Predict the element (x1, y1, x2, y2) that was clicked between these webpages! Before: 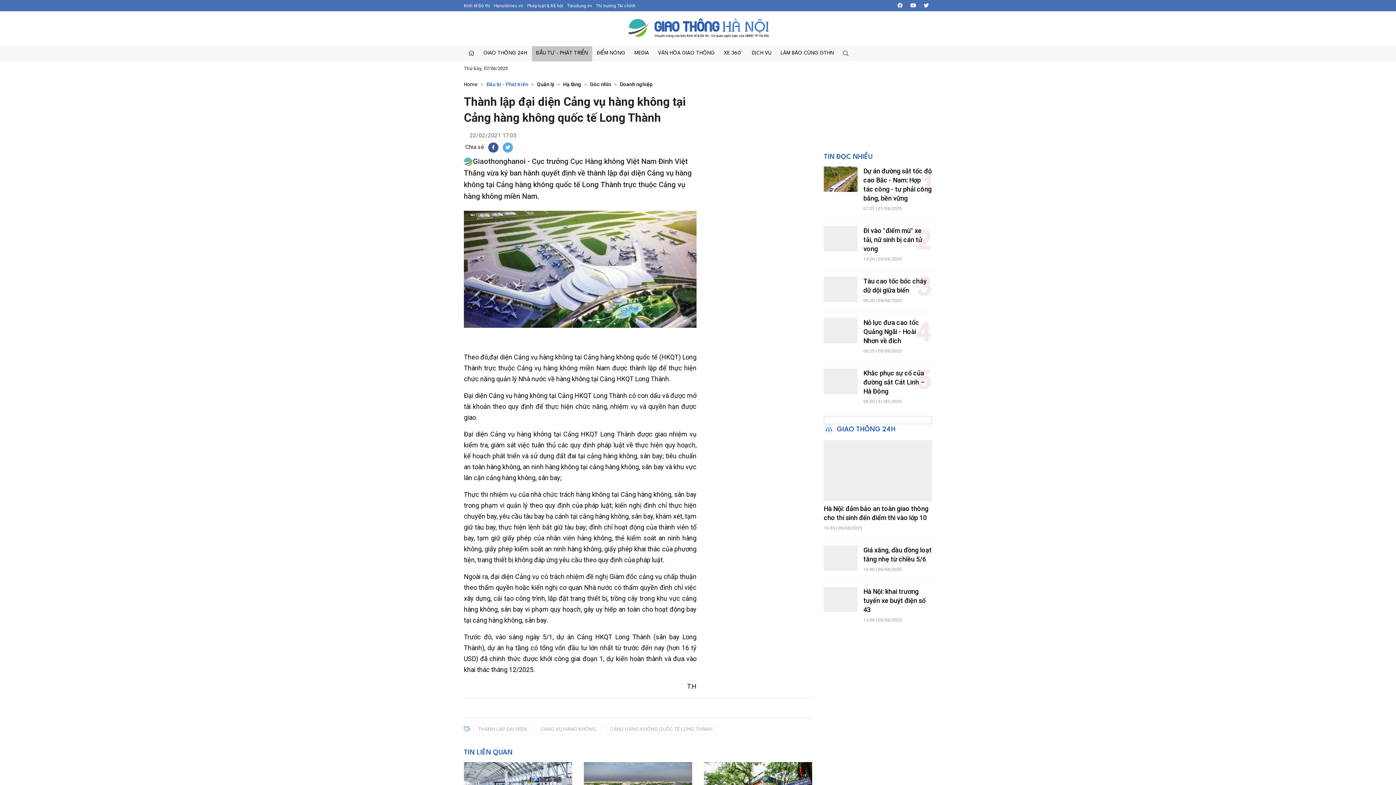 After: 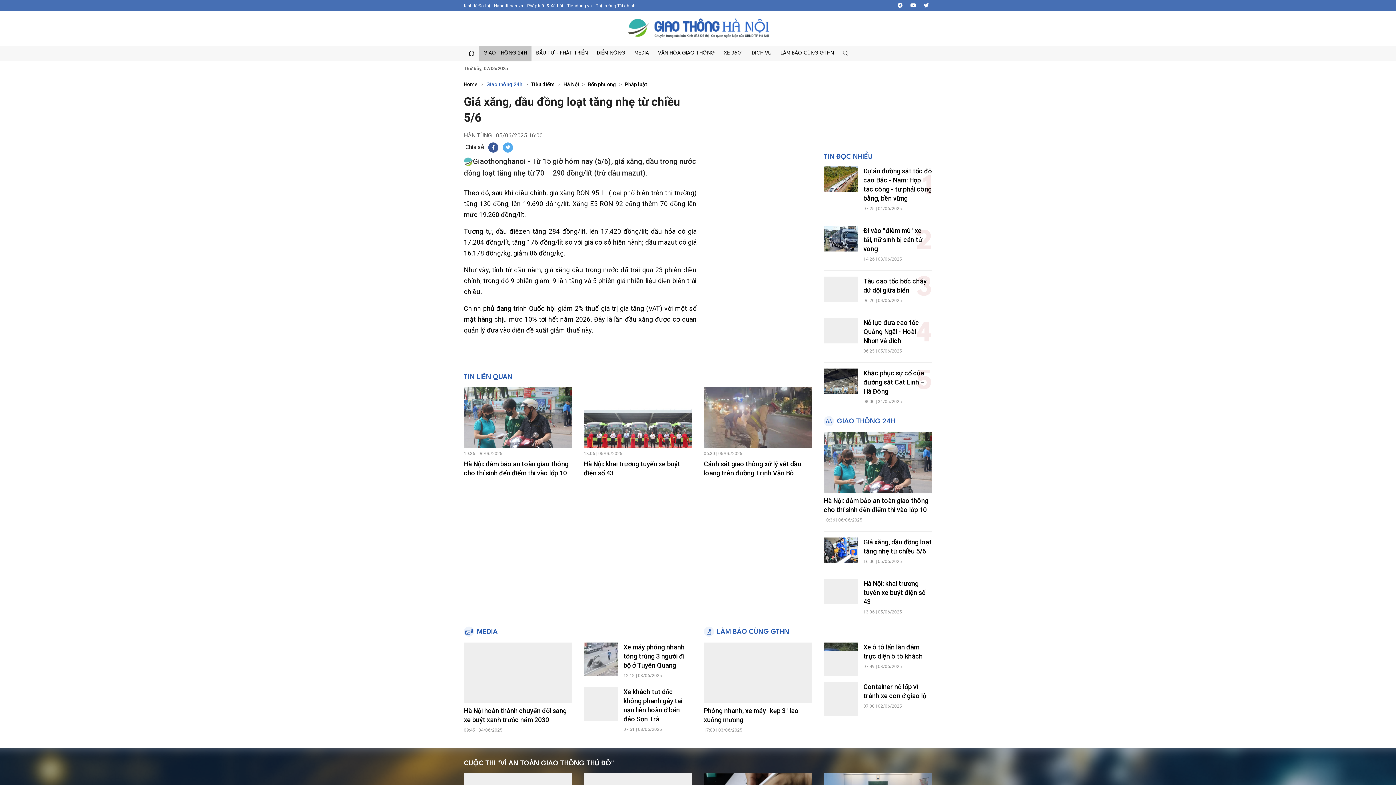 Action: bbox: (824, 545, 857, 571)